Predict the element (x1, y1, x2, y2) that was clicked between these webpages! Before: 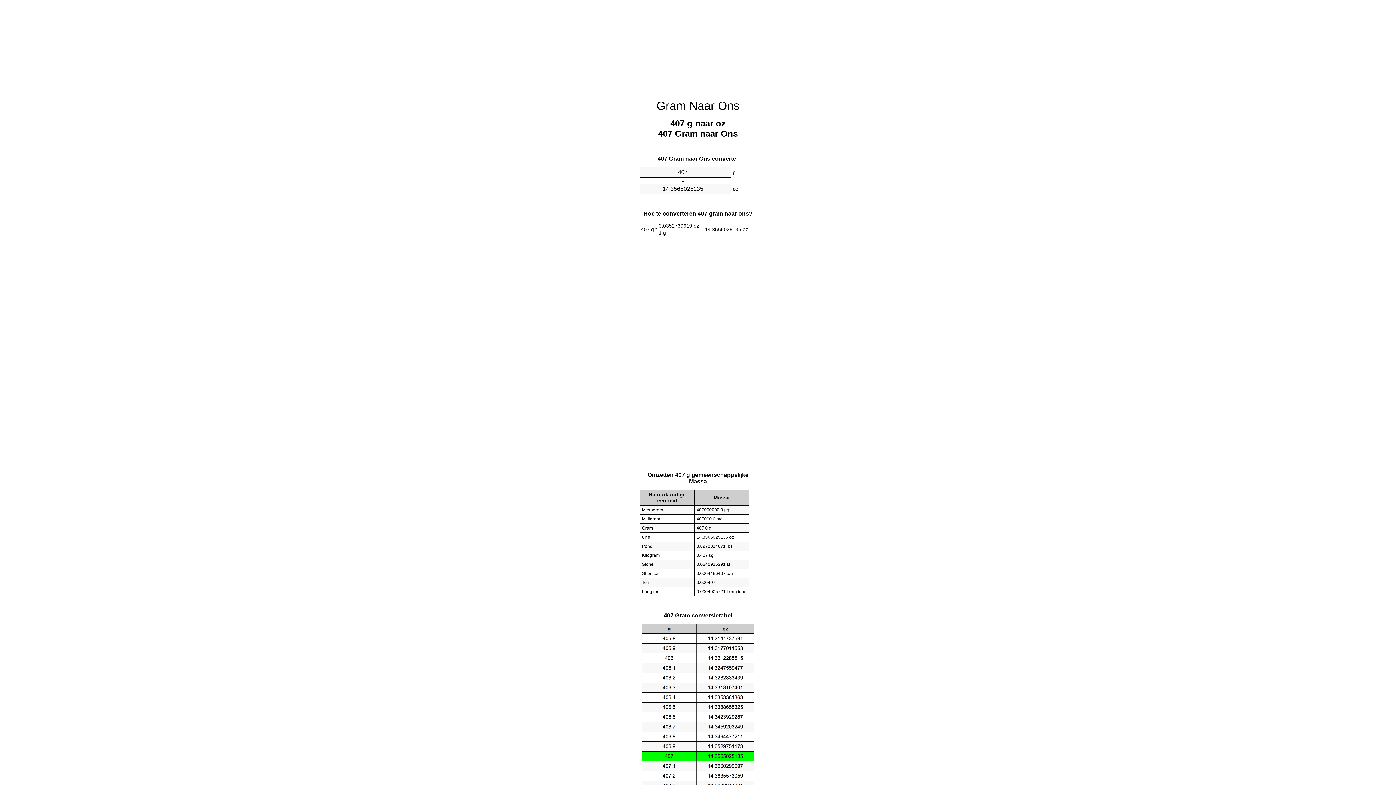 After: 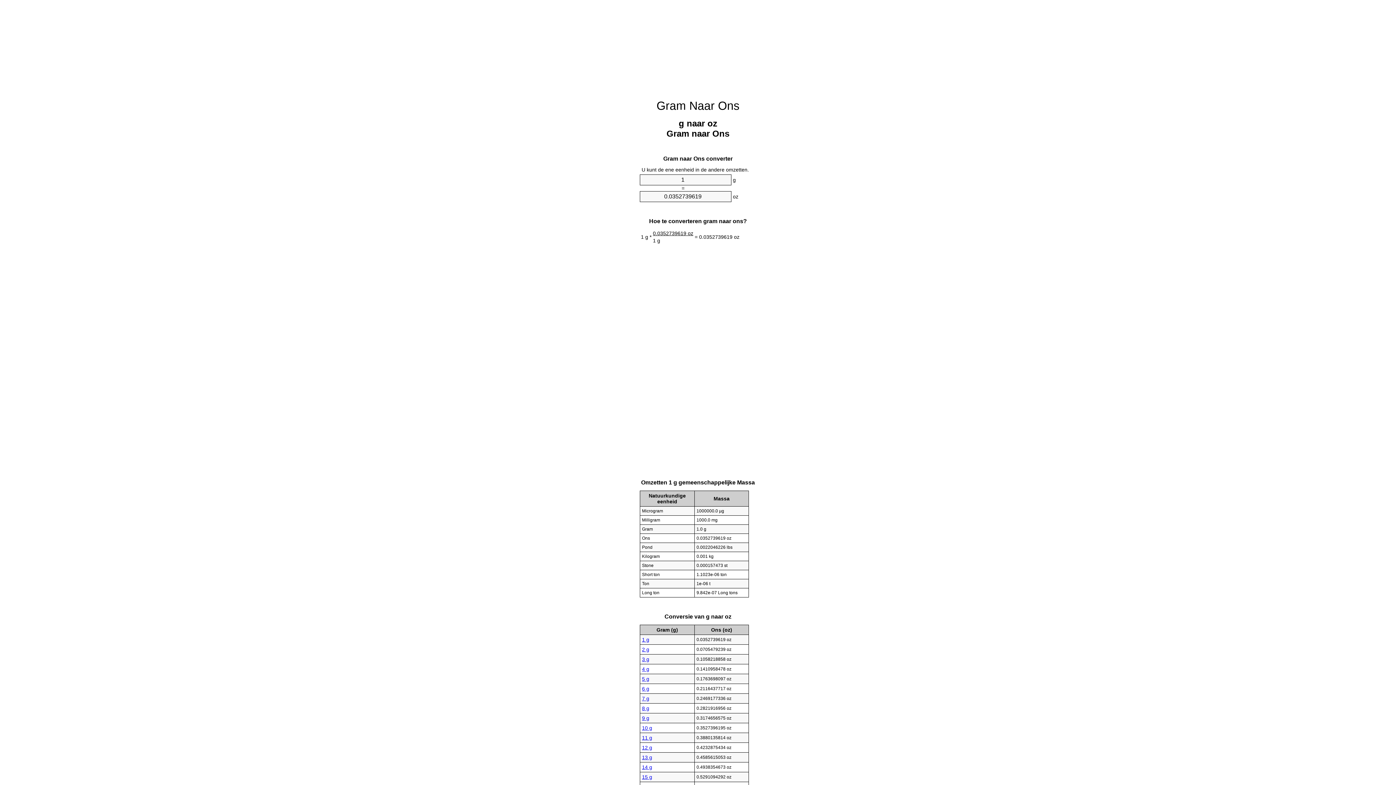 Action: bbox: (656, 99, 739, 112) label: Gram Naar Ons